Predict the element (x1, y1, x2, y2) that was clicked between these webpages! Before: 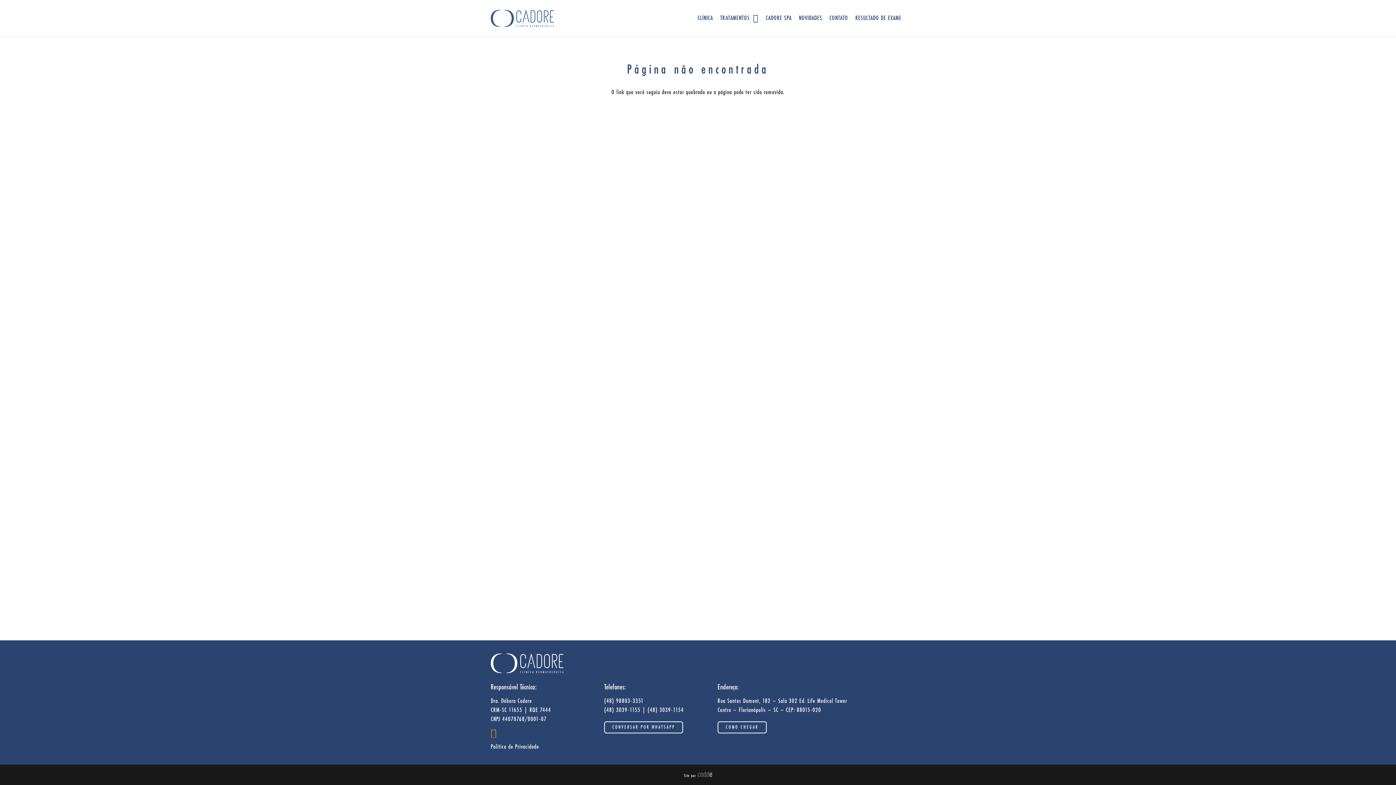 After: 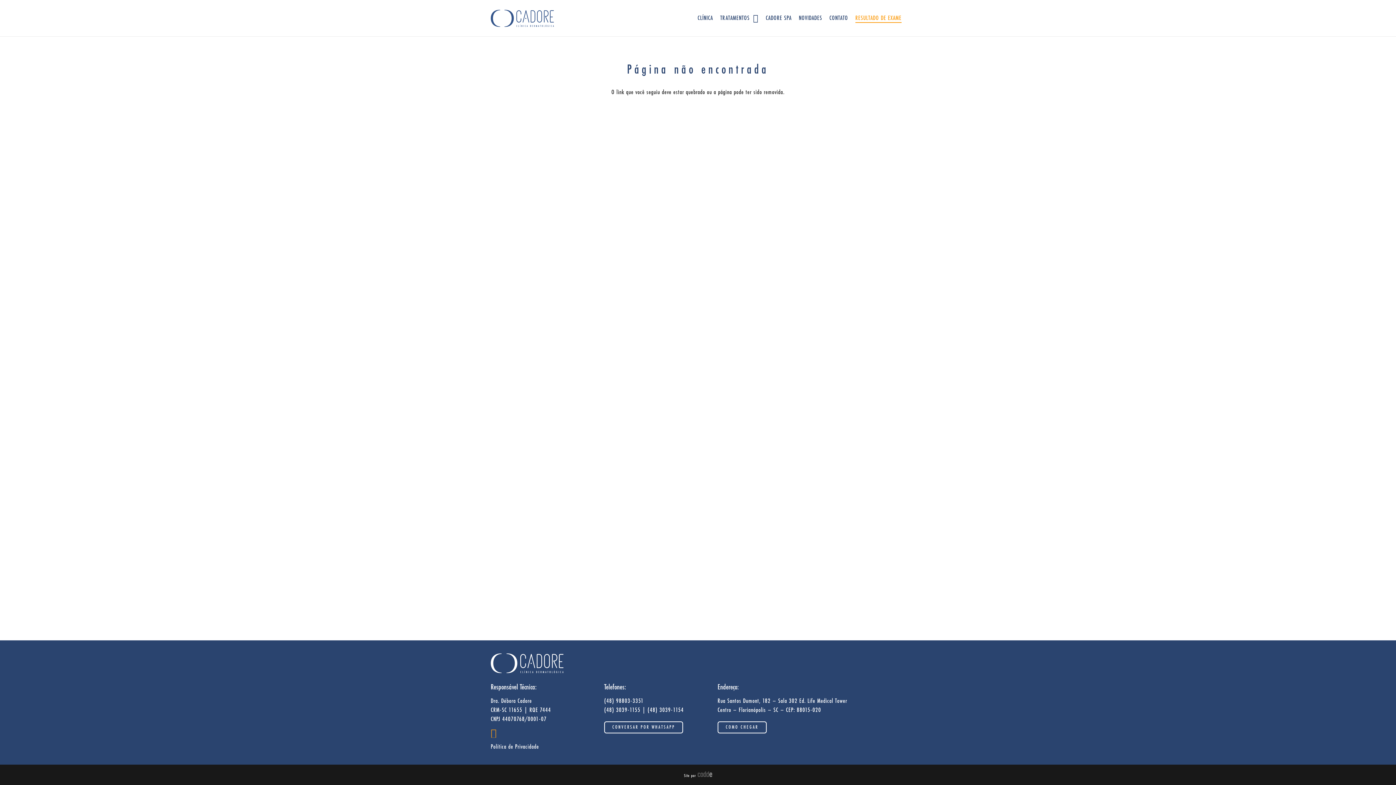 Action: label: RESULTADO DE EXAME bbox: (851, 0, 905, 36)